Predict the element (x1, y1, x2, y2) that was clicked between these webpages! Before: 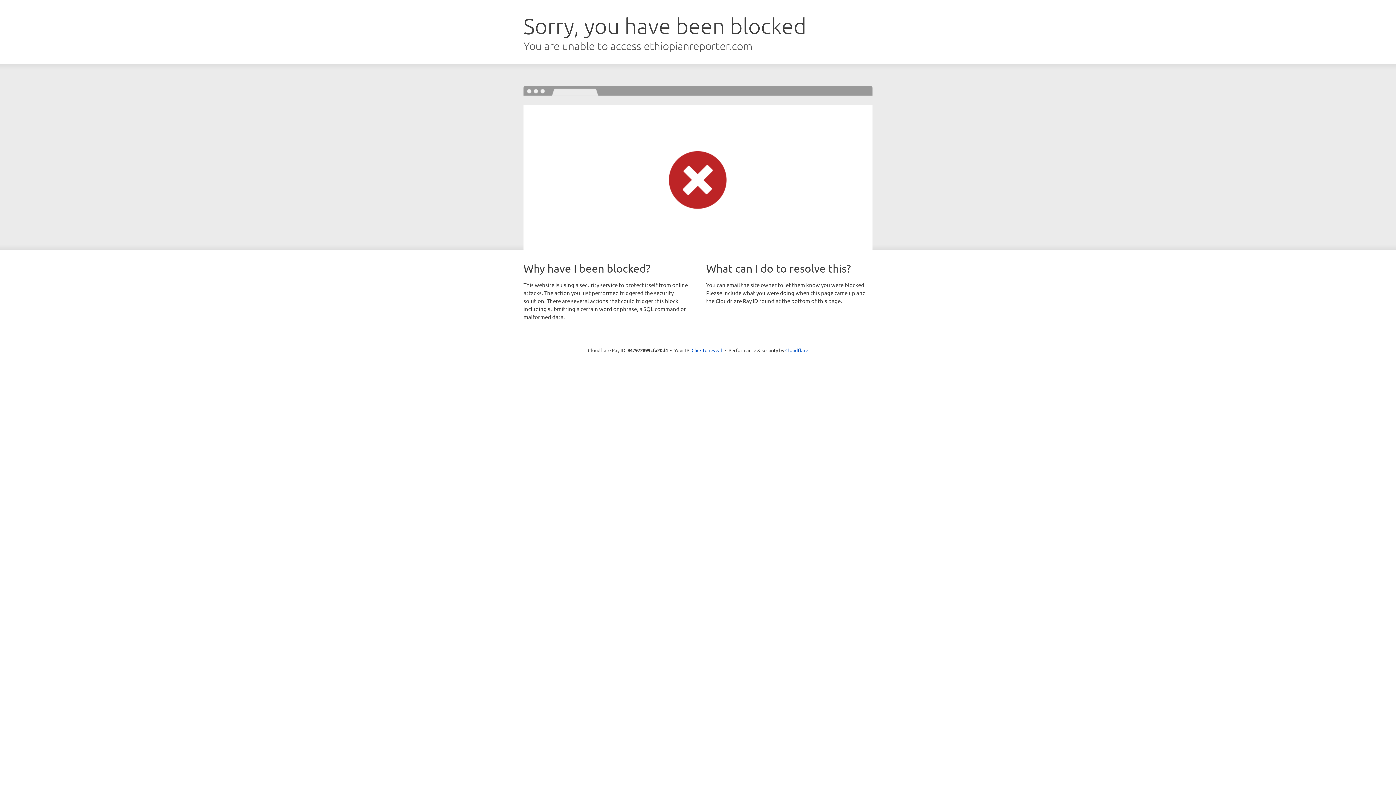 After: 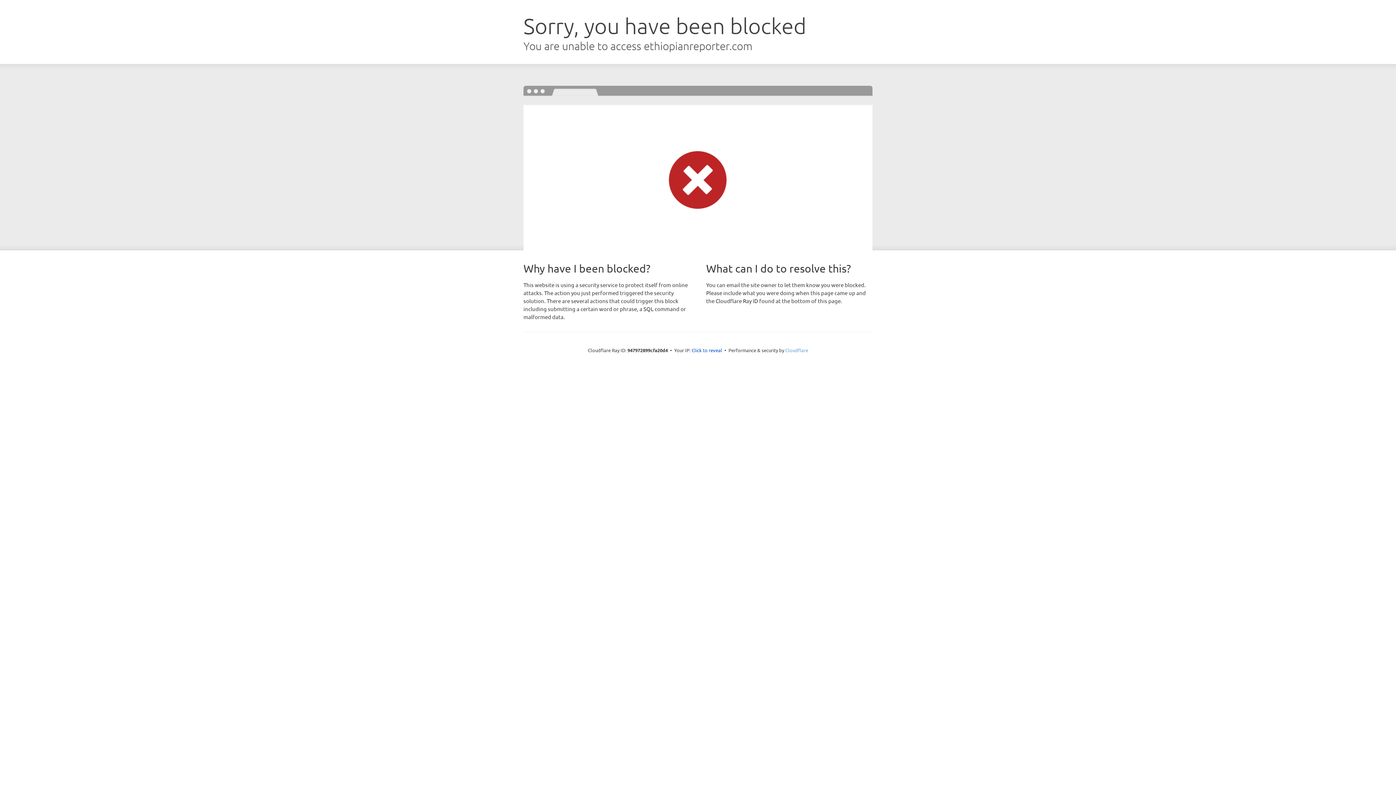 Action: label: Cloudflare bbox: (785, 347, 808, 353)